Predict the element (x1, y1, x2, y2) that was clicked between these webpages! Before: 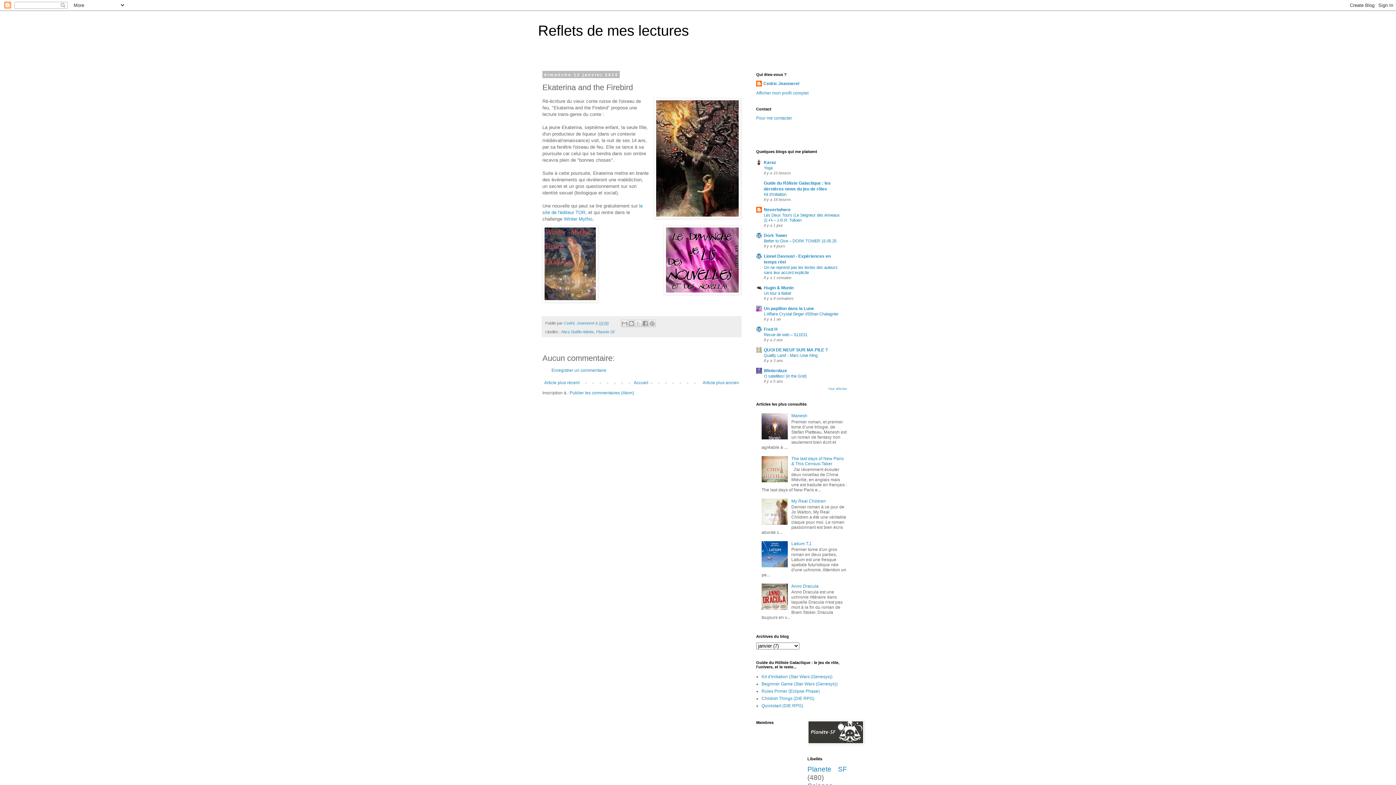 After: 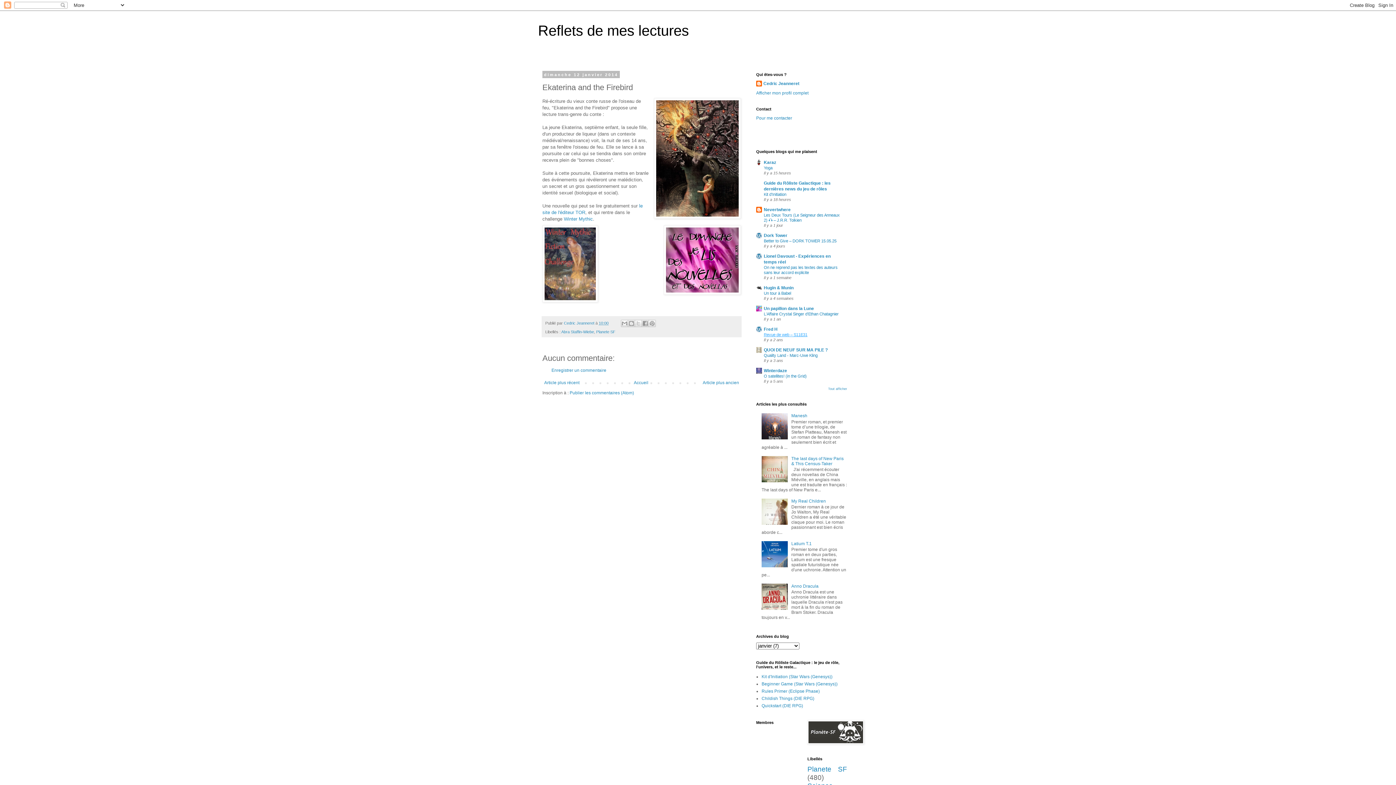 Action: label: Revue de web – S11E31 bbox: (764, 332, 807, 337)